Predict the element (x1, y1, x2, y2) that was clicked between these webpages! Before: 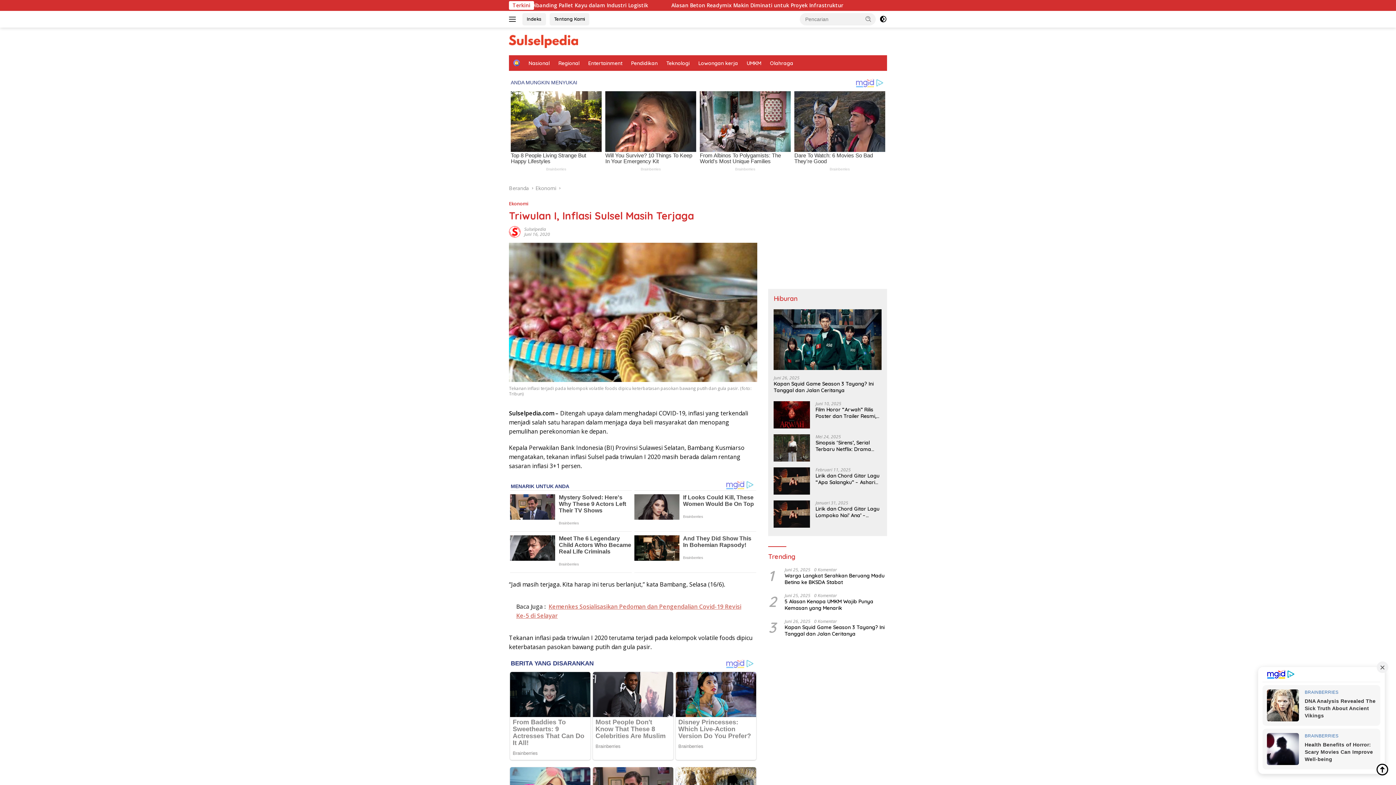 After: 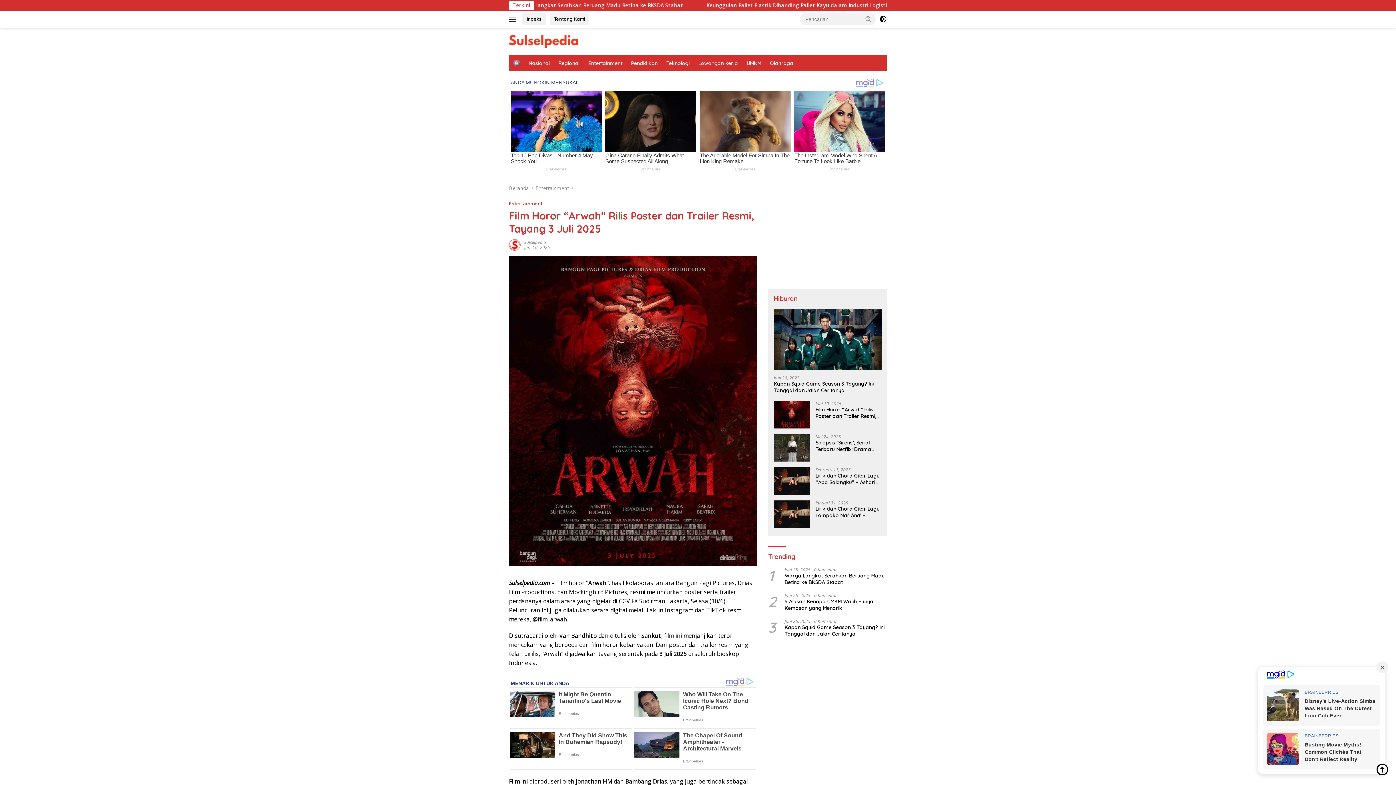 Action: bbox: (773, 401, 810, 428)